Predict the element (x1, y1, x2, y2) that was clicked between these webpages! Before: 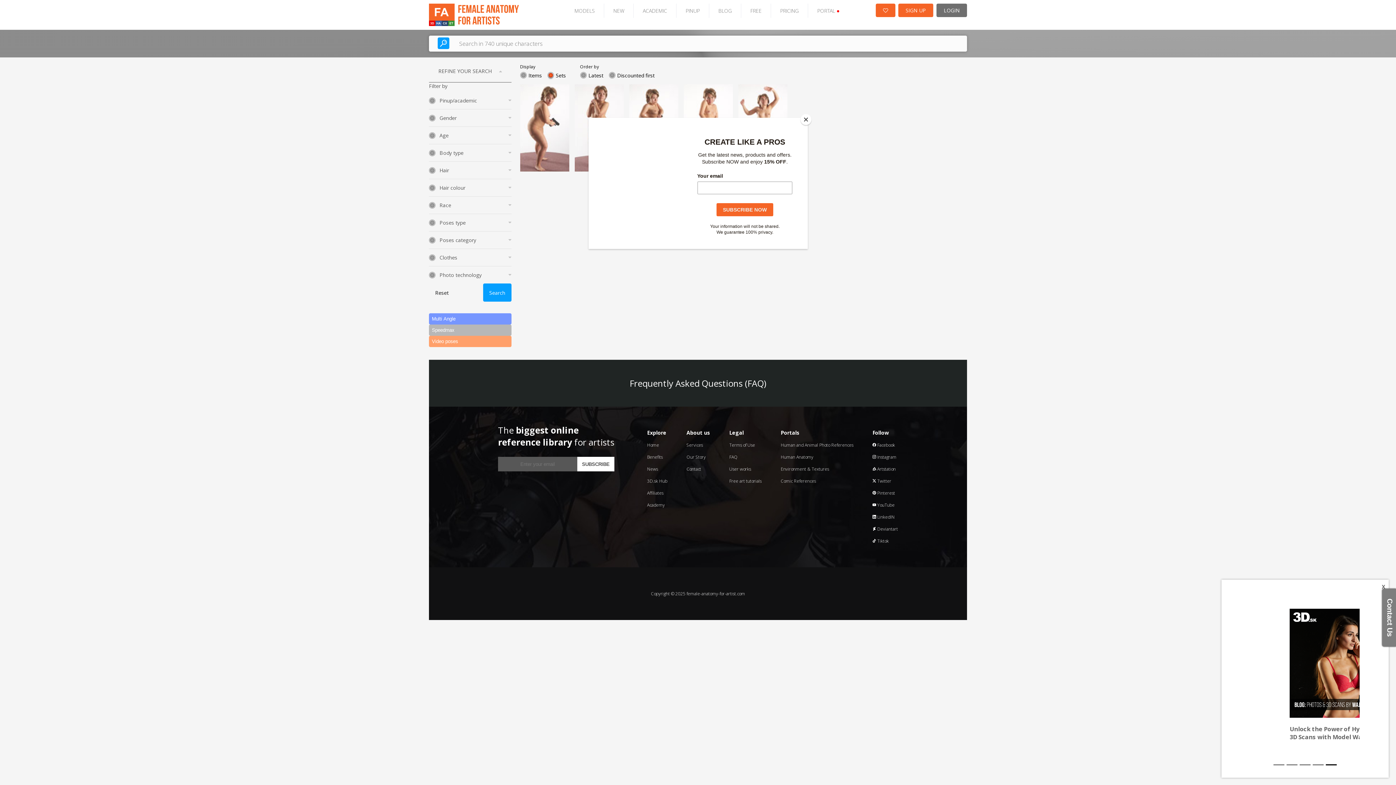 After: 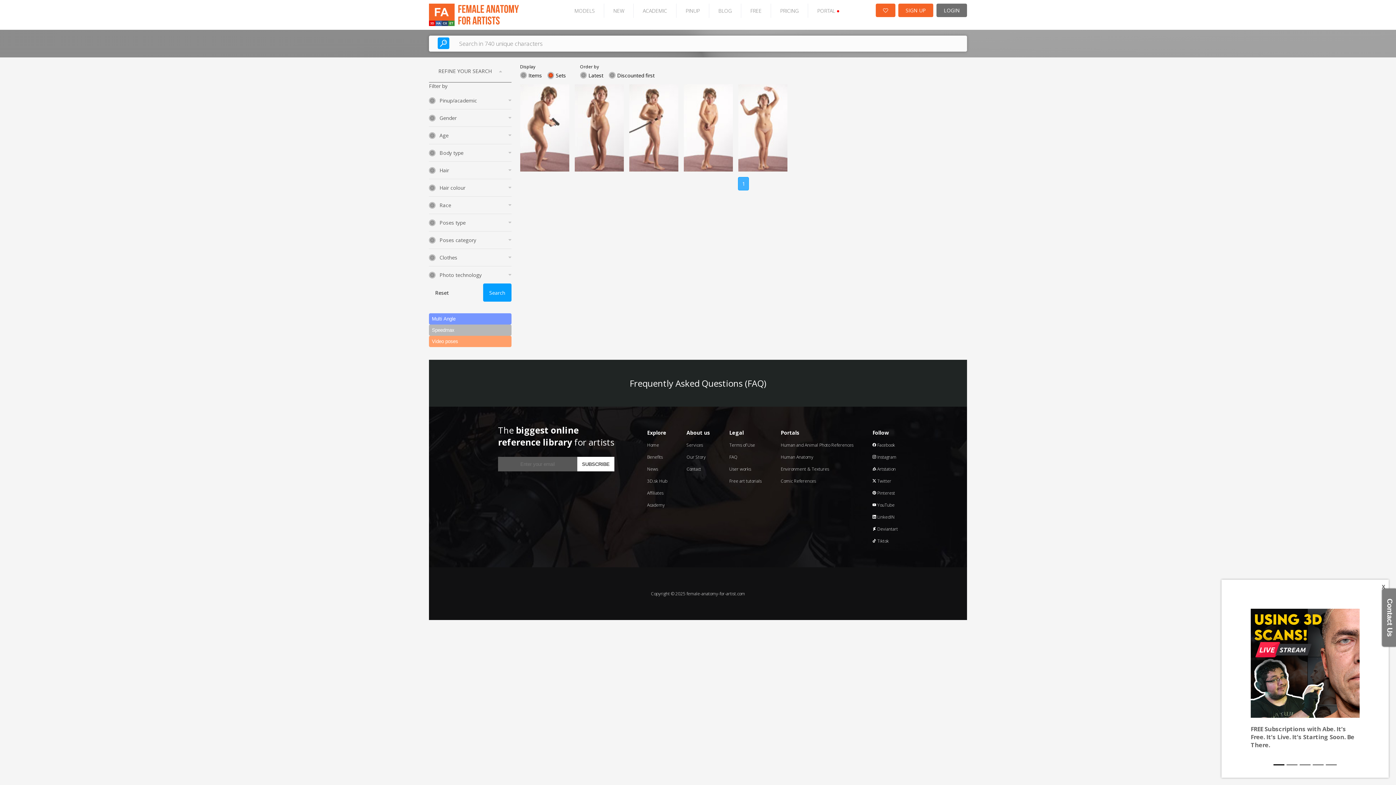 Action: label: Close bbox: (800, 114, 811, 125)